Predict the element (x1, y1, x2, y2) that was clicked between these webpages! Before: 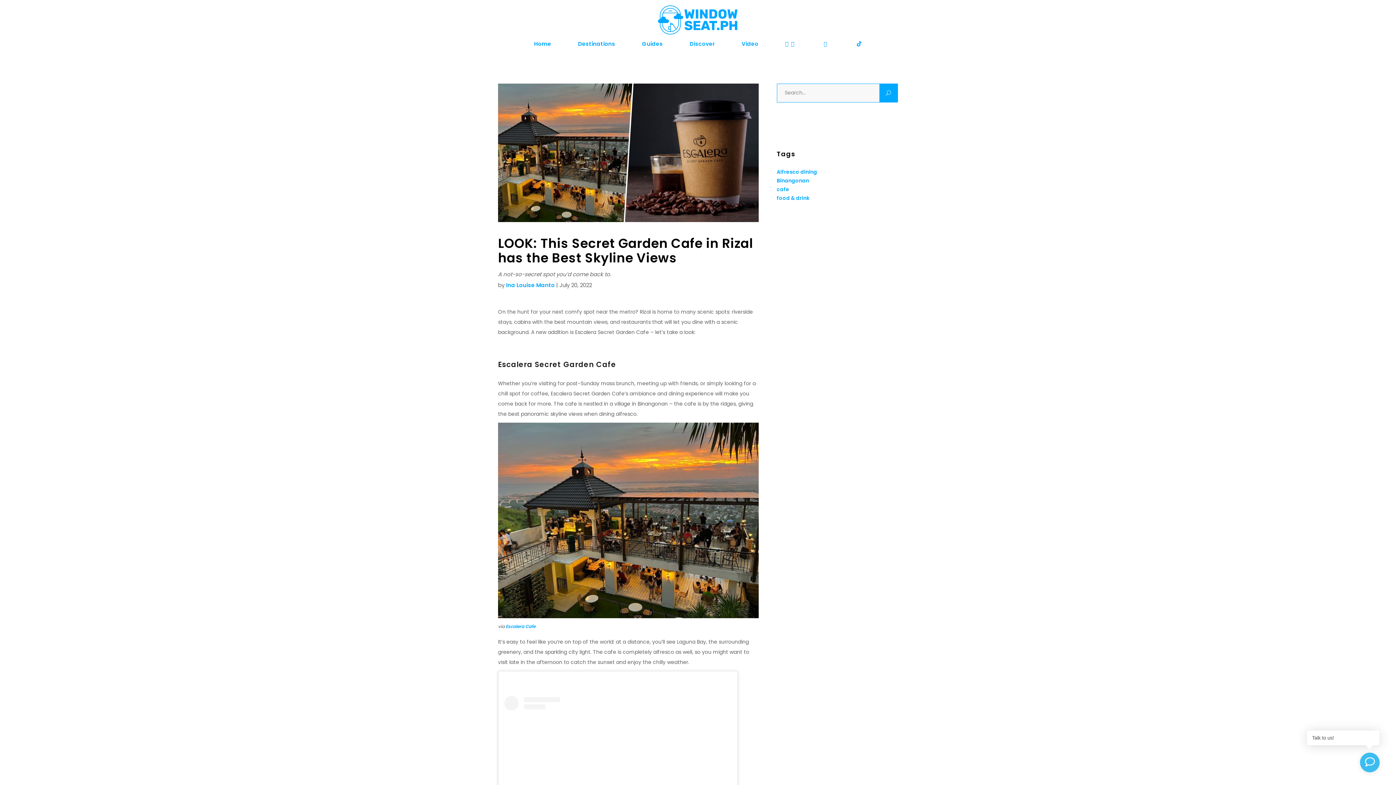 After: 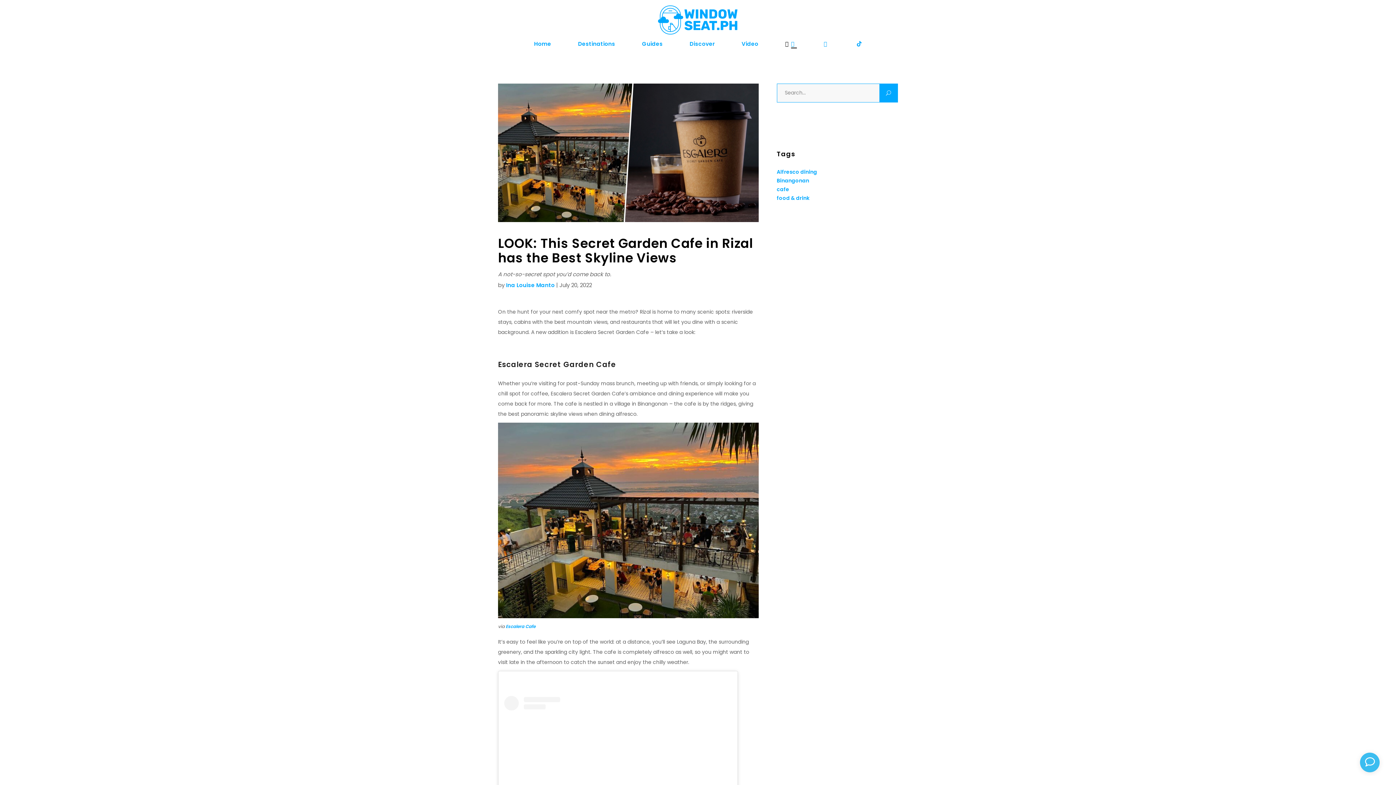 Action: bbox: (772, 39, 810, 48)